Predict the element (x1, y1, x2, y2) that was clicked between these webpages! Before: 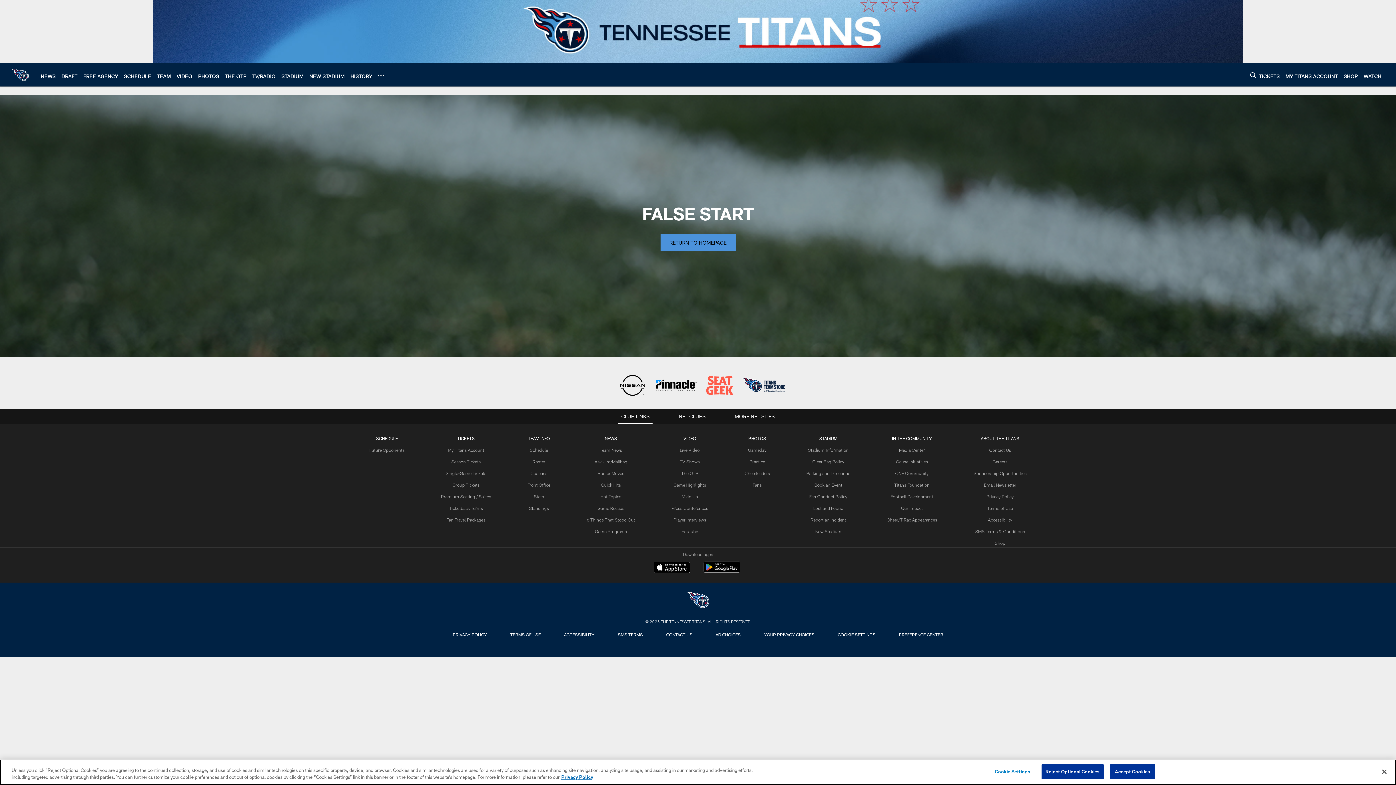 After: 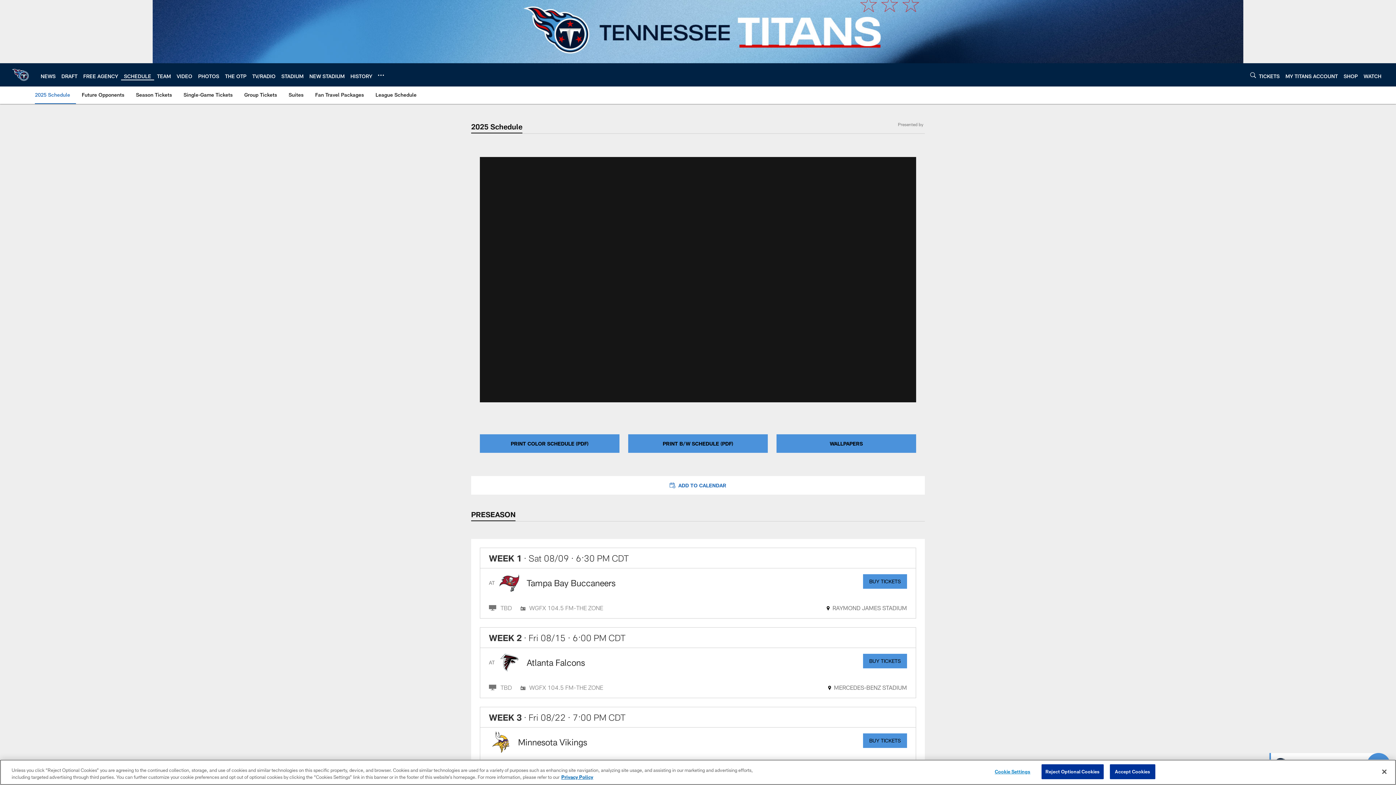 Action: label: SCHEDULE bbox: (376, 436, 398, 441)